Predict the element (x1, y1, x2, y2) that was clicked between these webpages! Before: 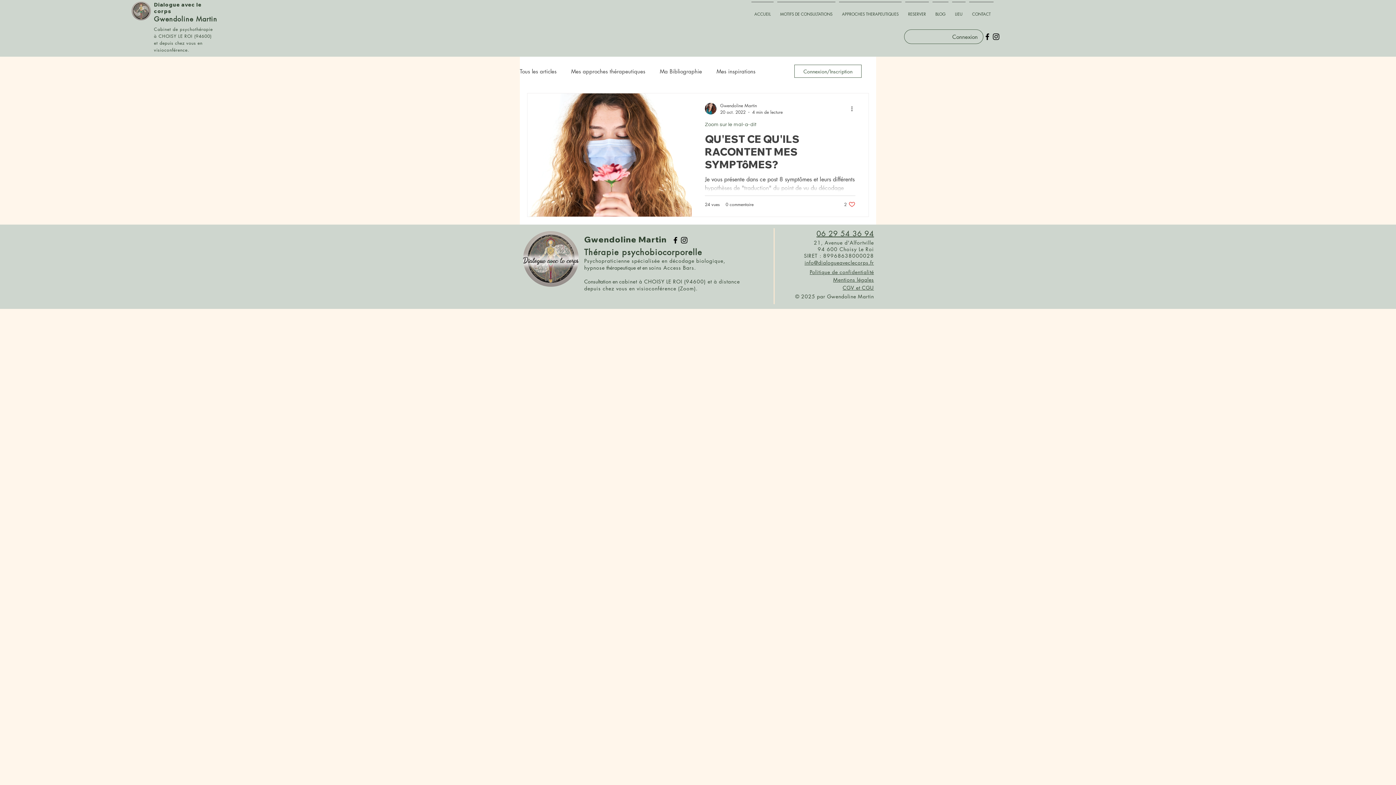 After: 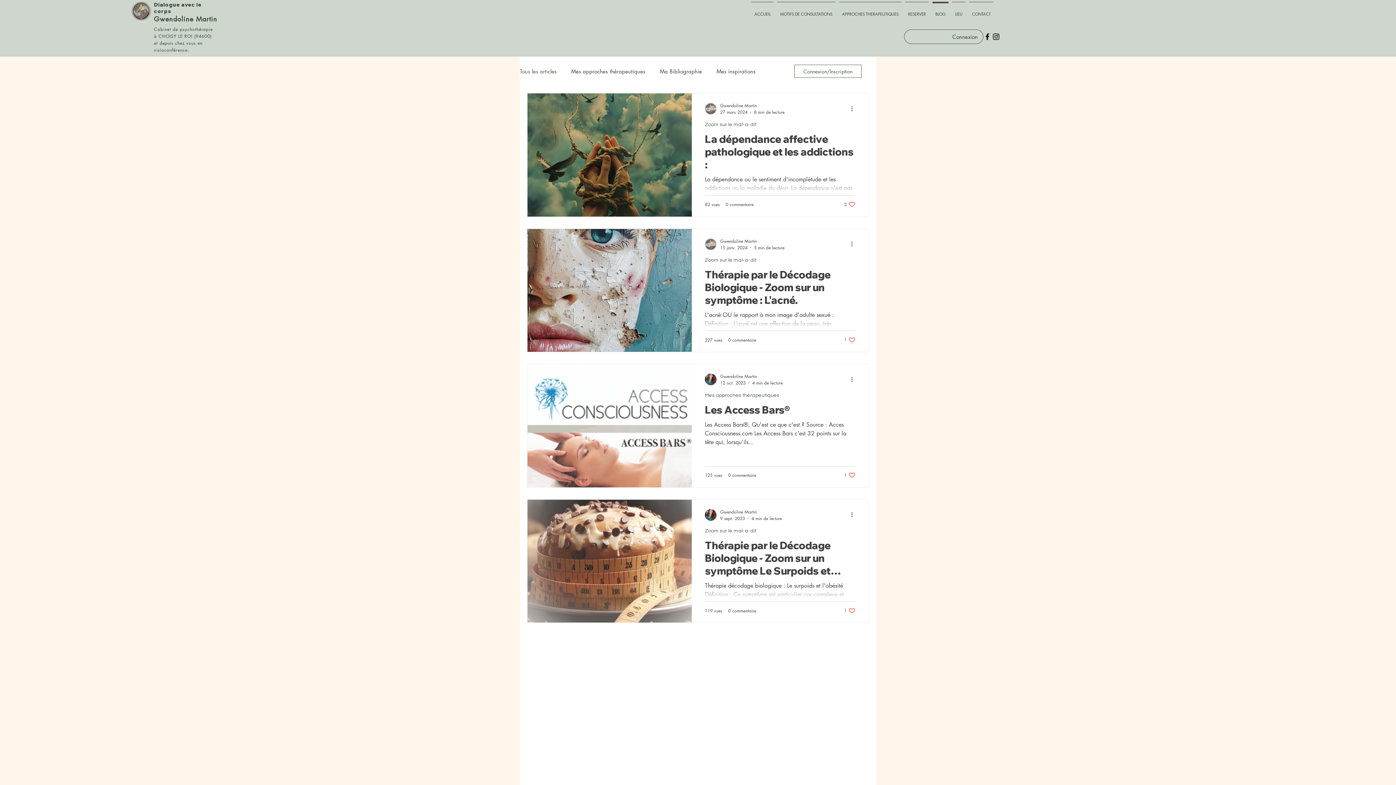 Action: bbox: (520, 67, 556, 74) label: Tous les articles